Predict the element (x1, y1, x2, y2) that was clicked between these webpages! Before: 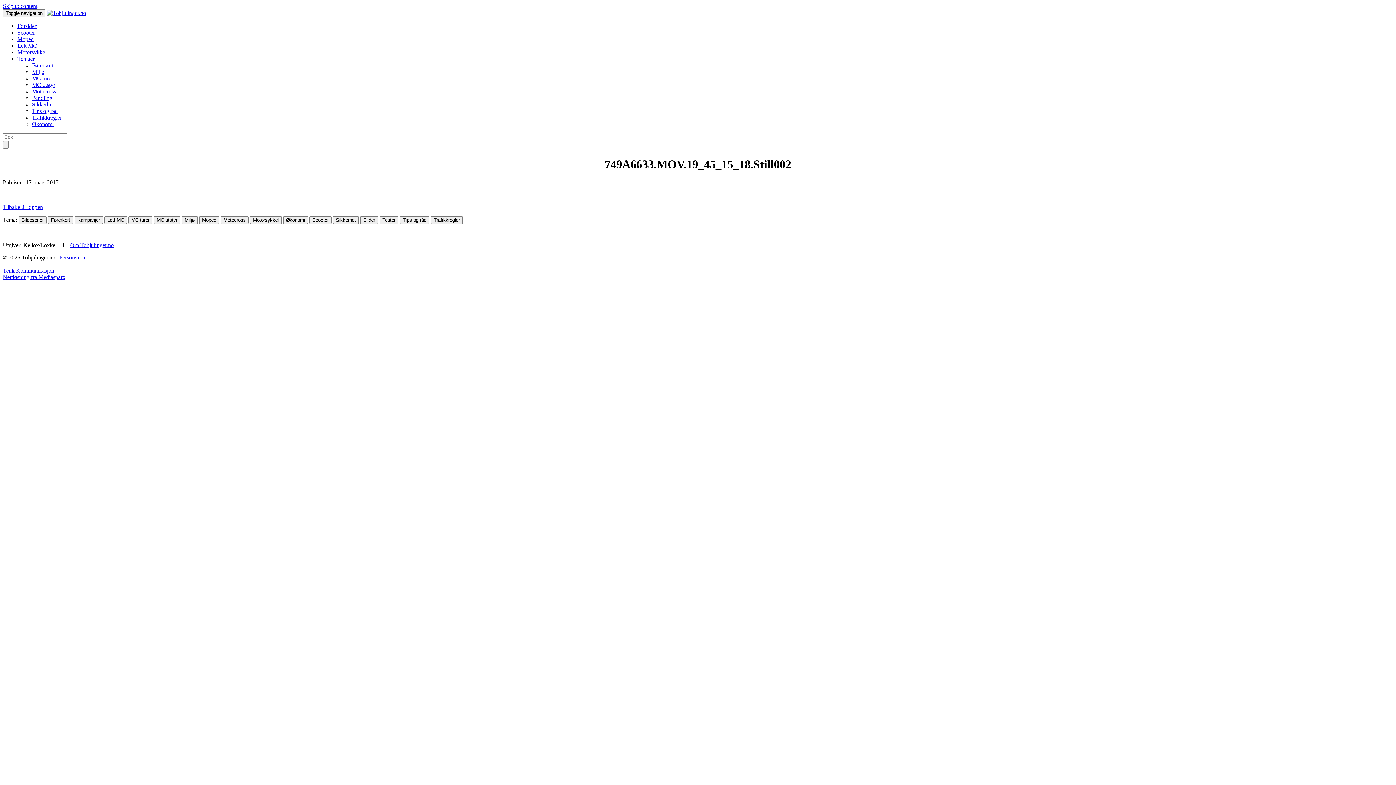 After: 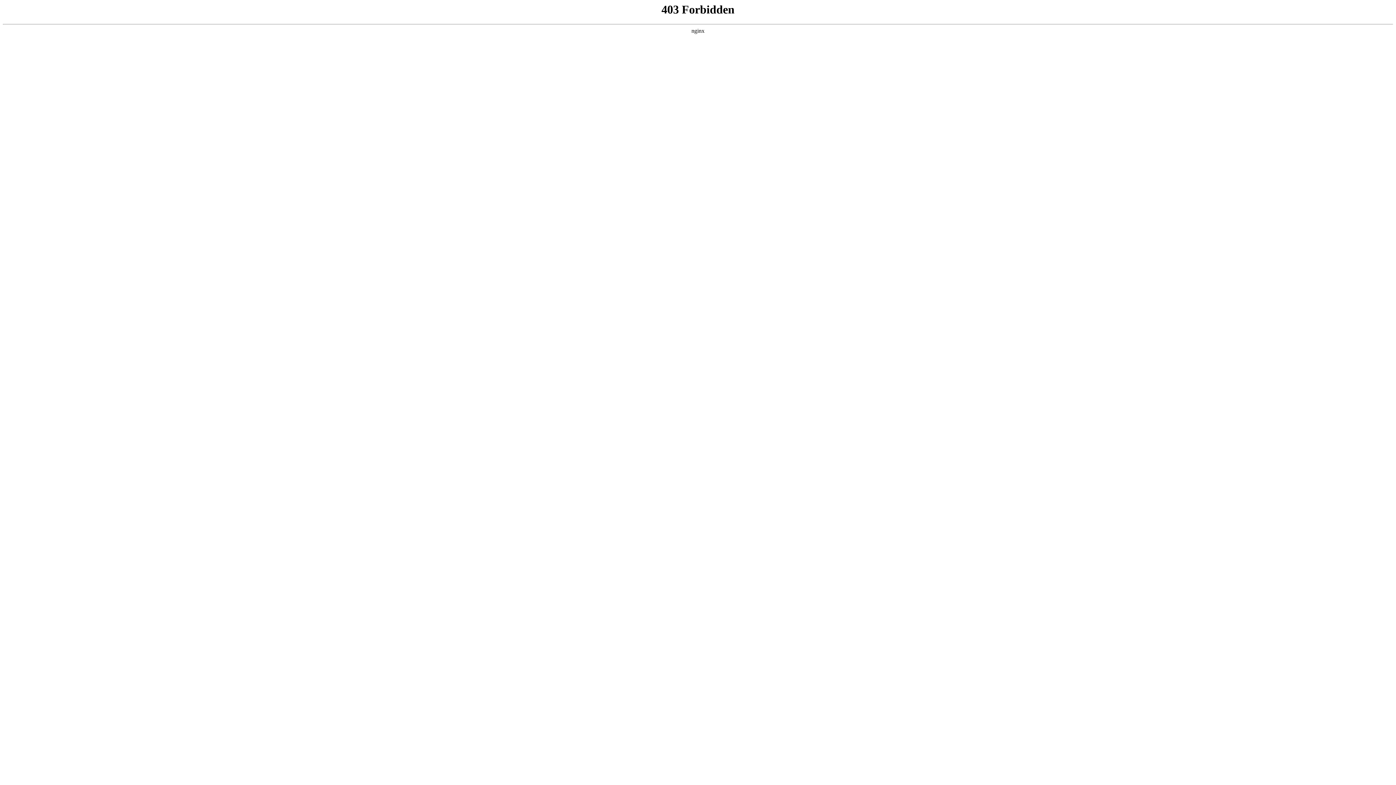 Action: label: Tenk Kommunikasjon bbox: (2, 267, 54, 273)